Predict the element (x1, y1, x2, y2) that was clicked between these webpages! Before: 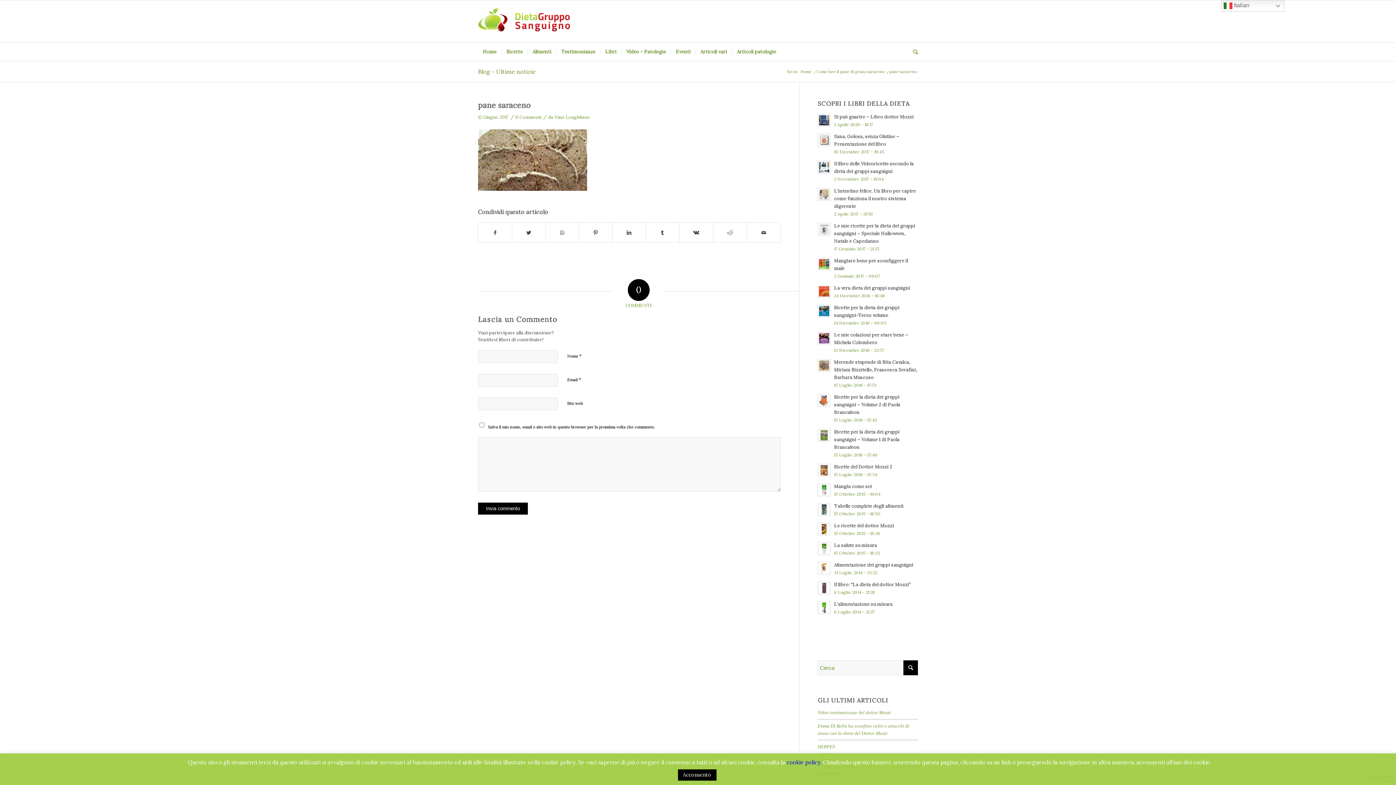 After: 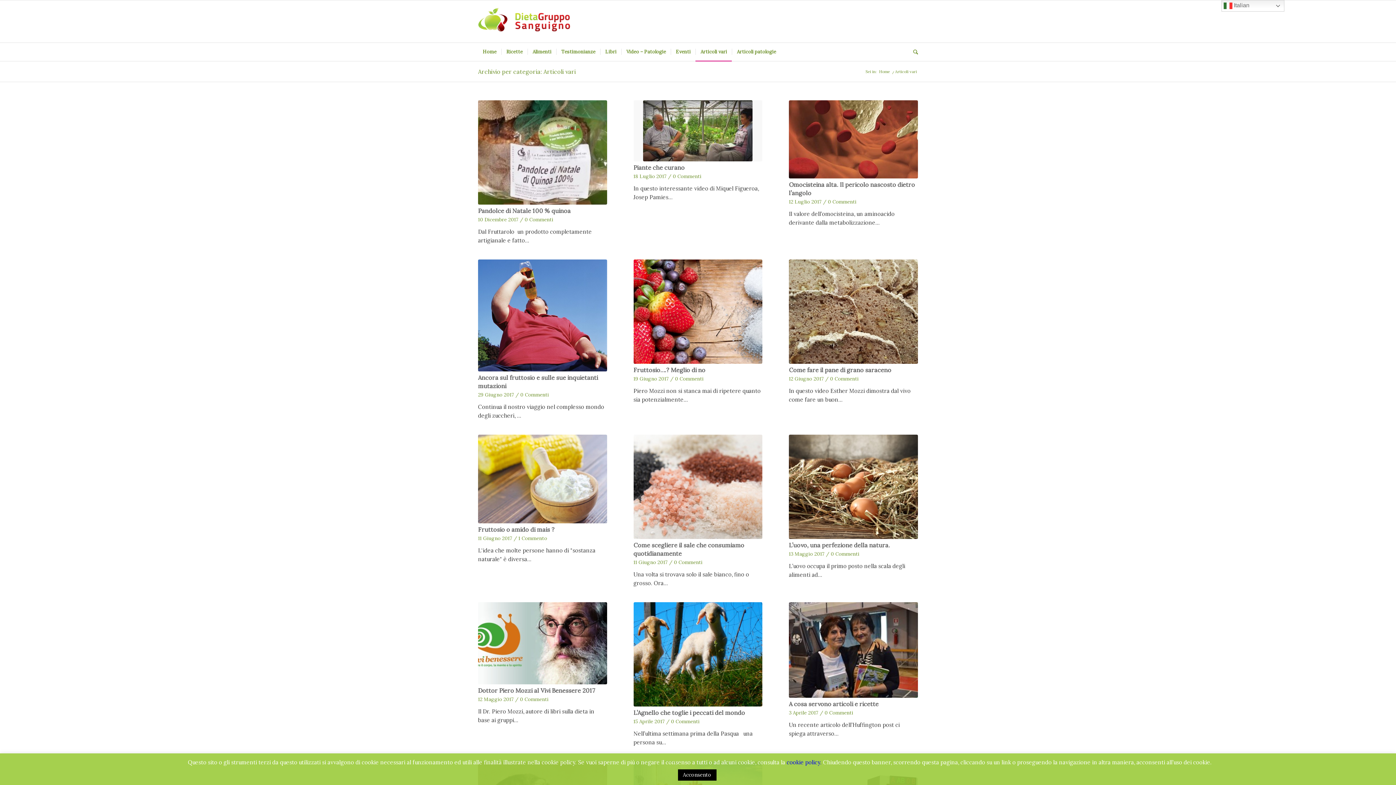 Action: label: Articoli vari bbox: (695, 42, 732, 61)